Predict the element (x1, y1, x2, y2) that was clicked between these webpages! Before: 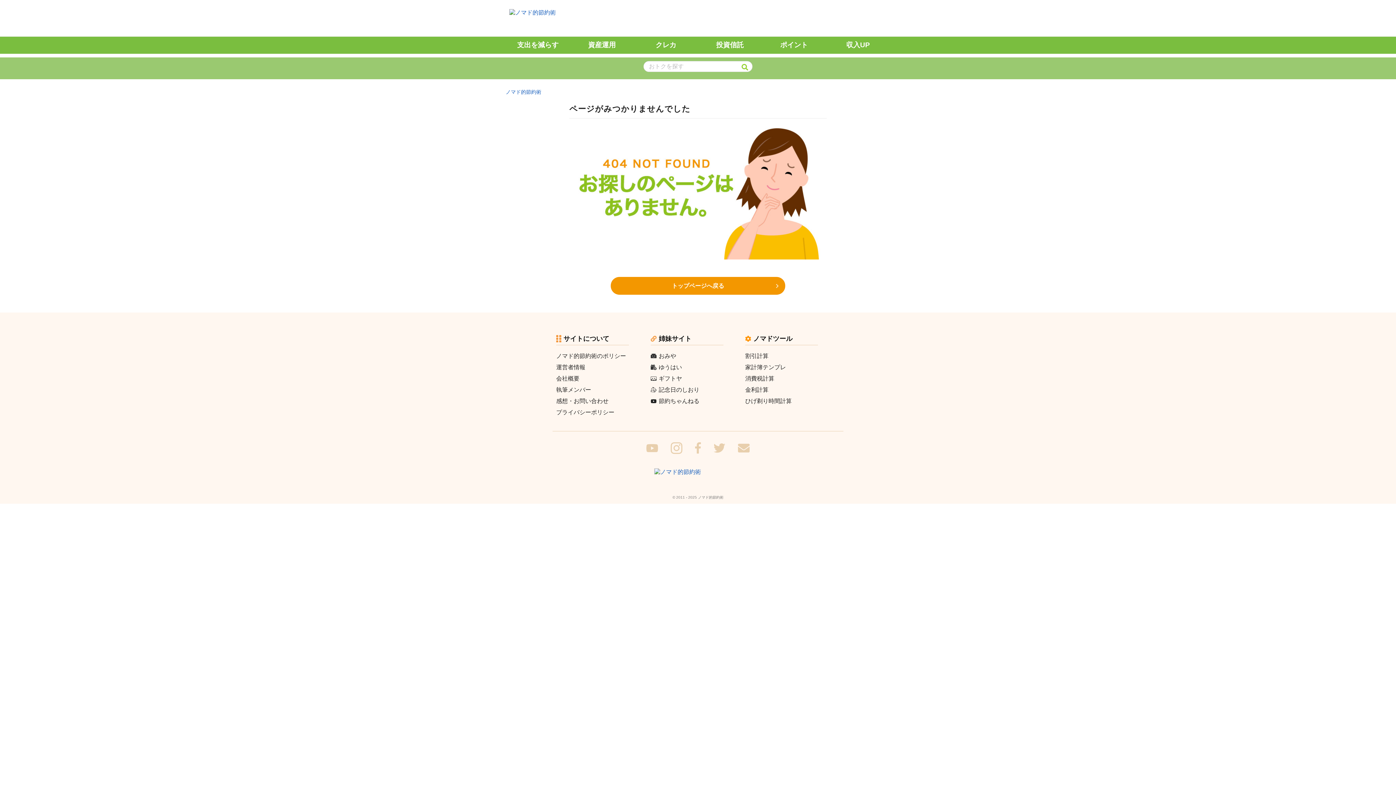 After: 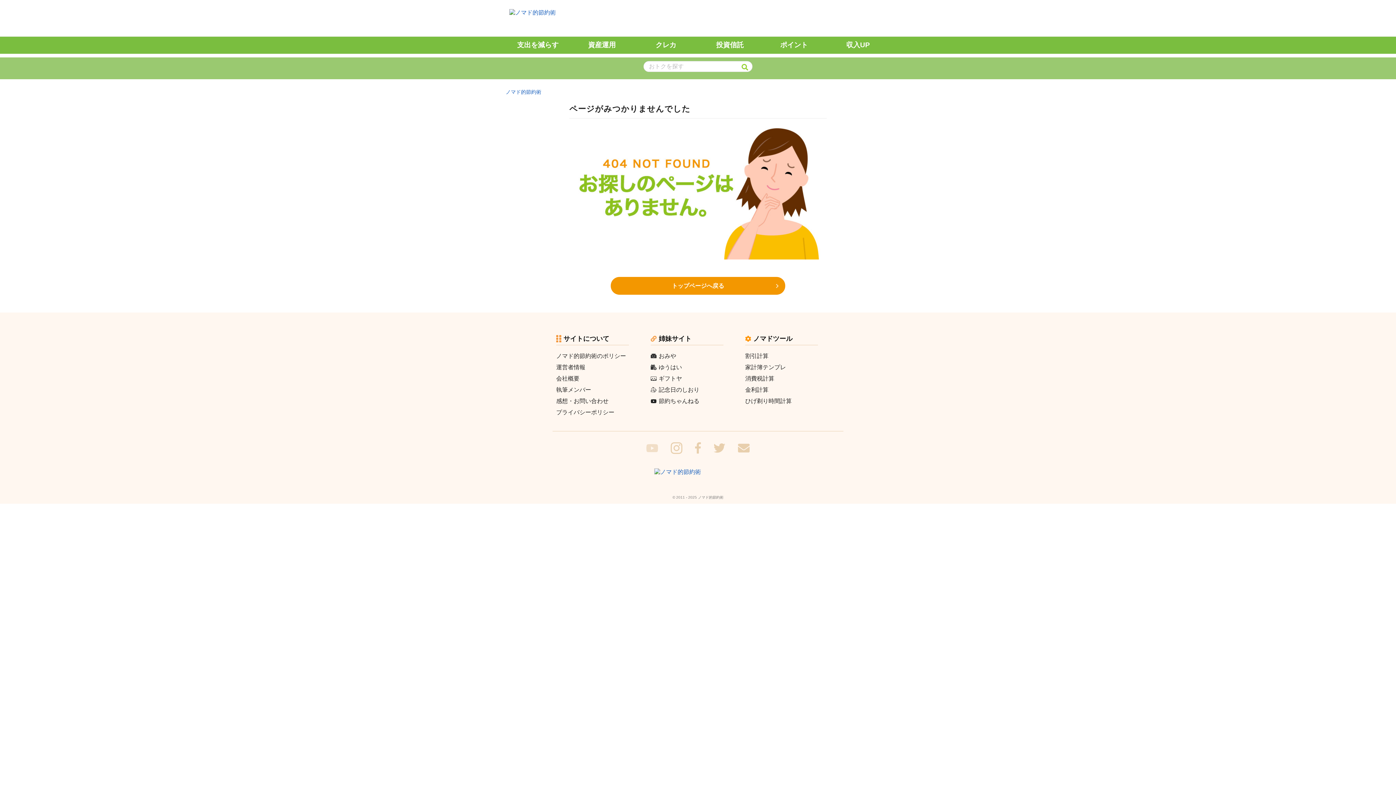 Action: label: YouTube bbox: (646, 444, 658, 452)